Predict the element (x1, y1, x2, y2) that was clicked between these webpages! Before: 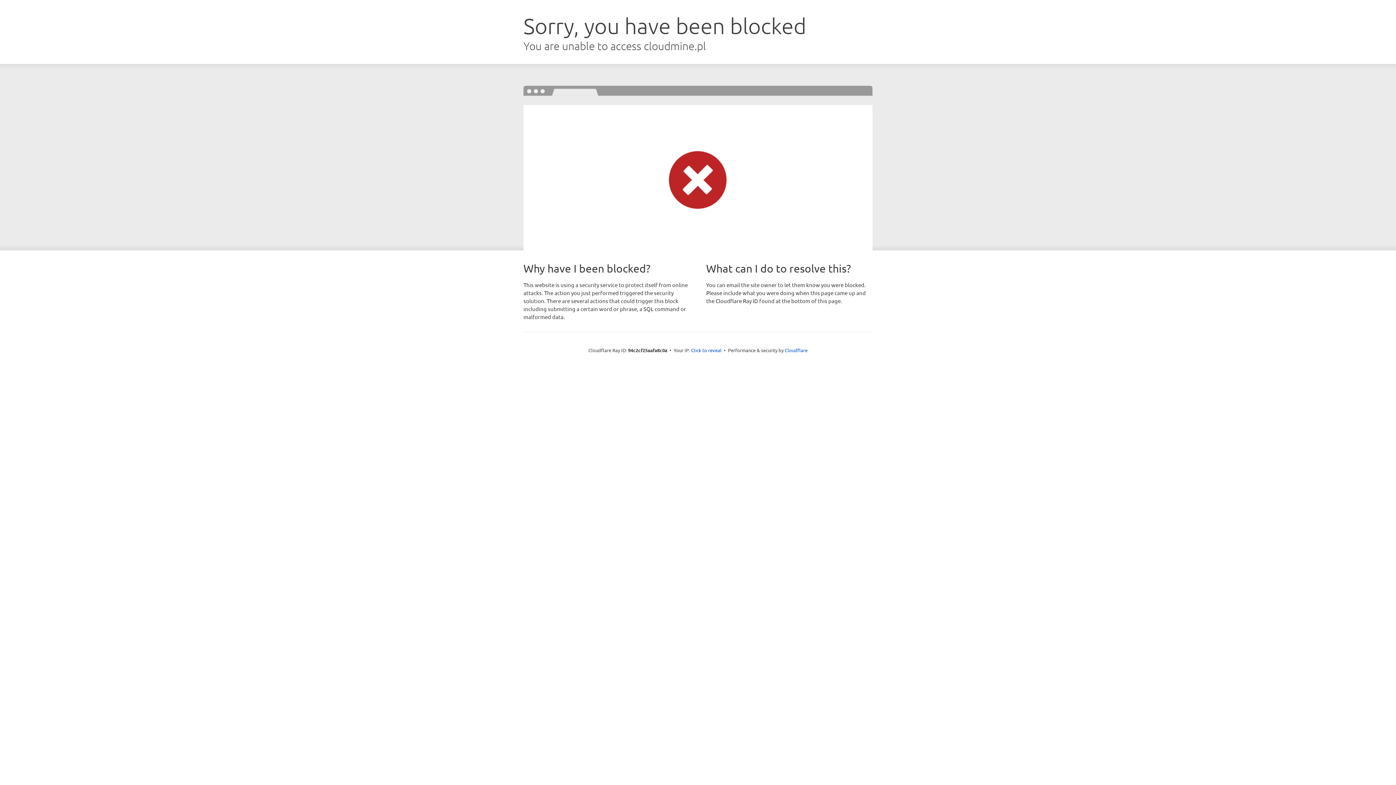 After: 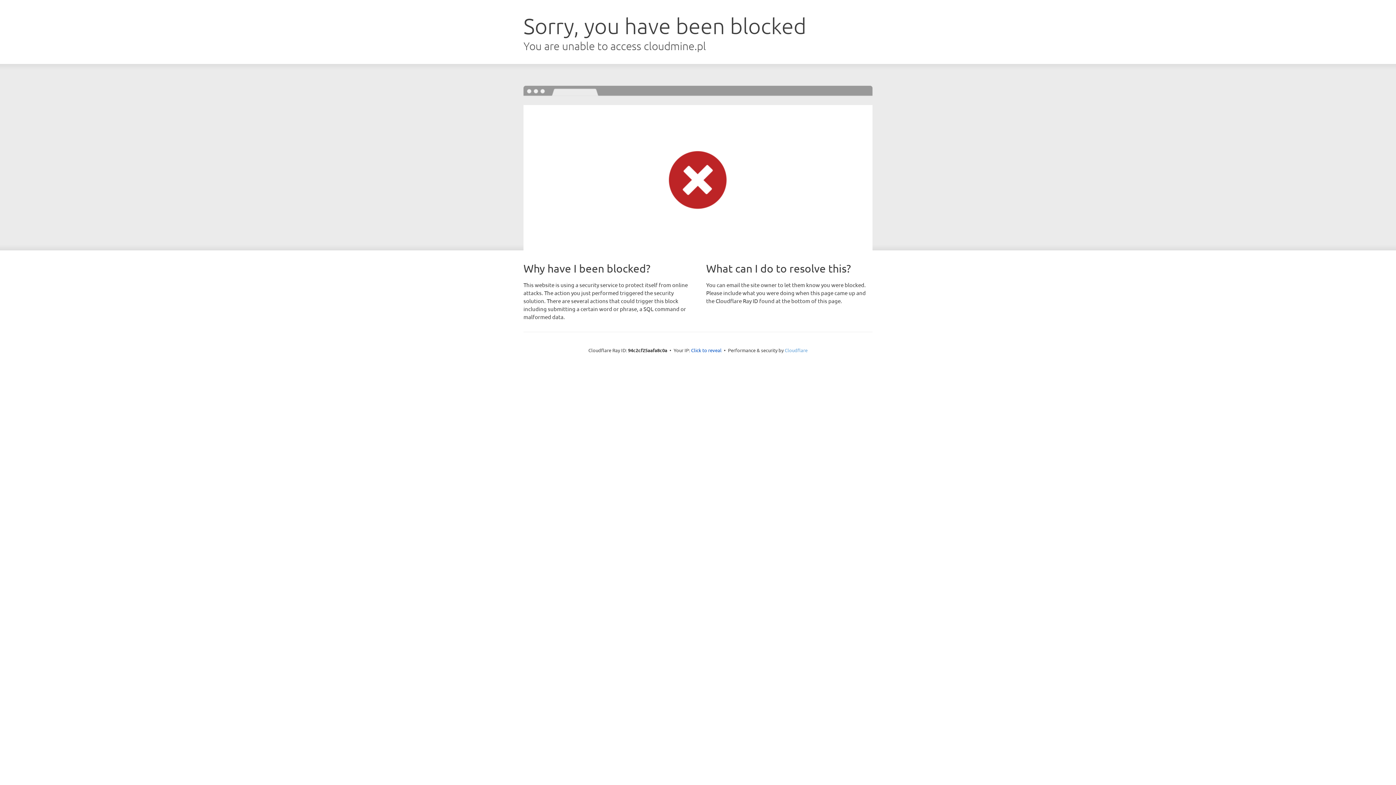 Action: bbox: (784, 347, 807, 353) label: Cloudflare